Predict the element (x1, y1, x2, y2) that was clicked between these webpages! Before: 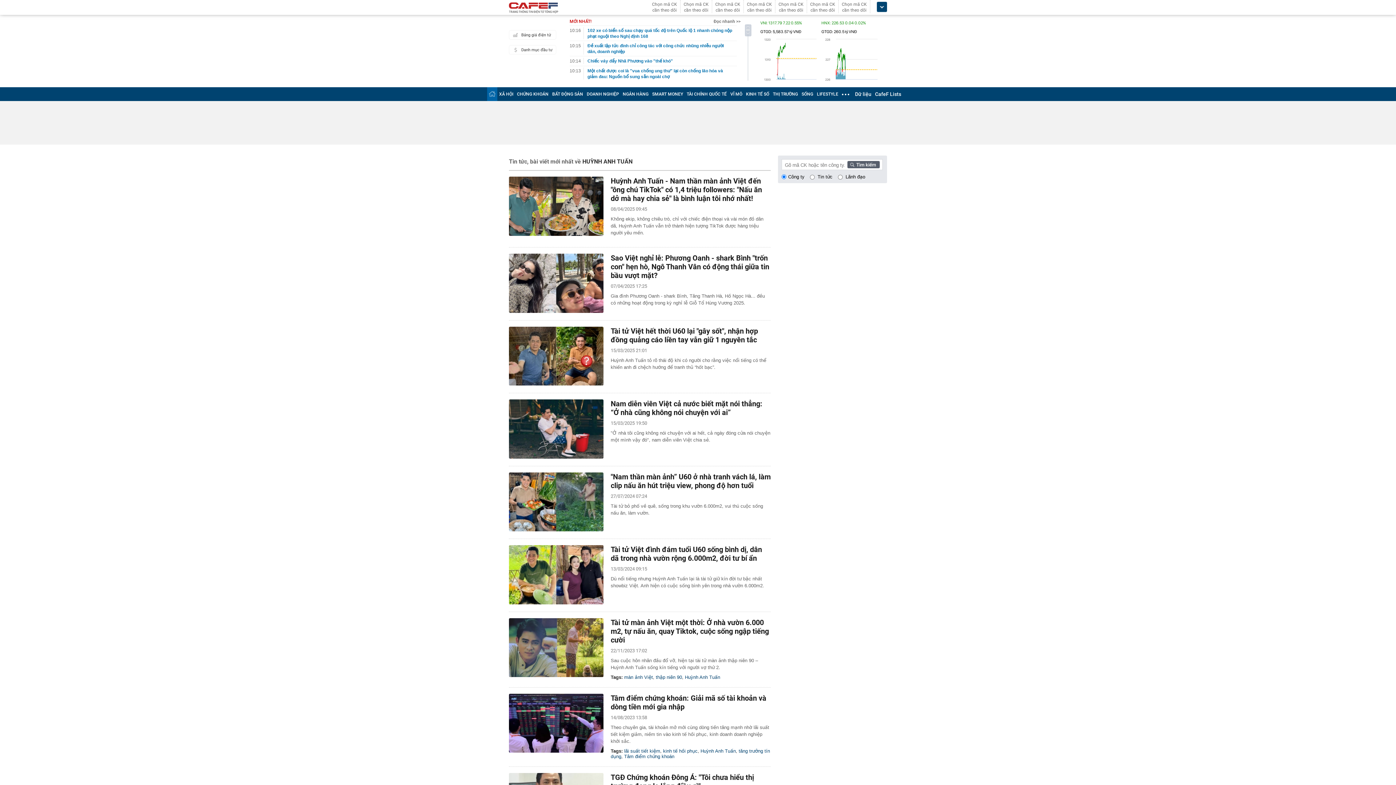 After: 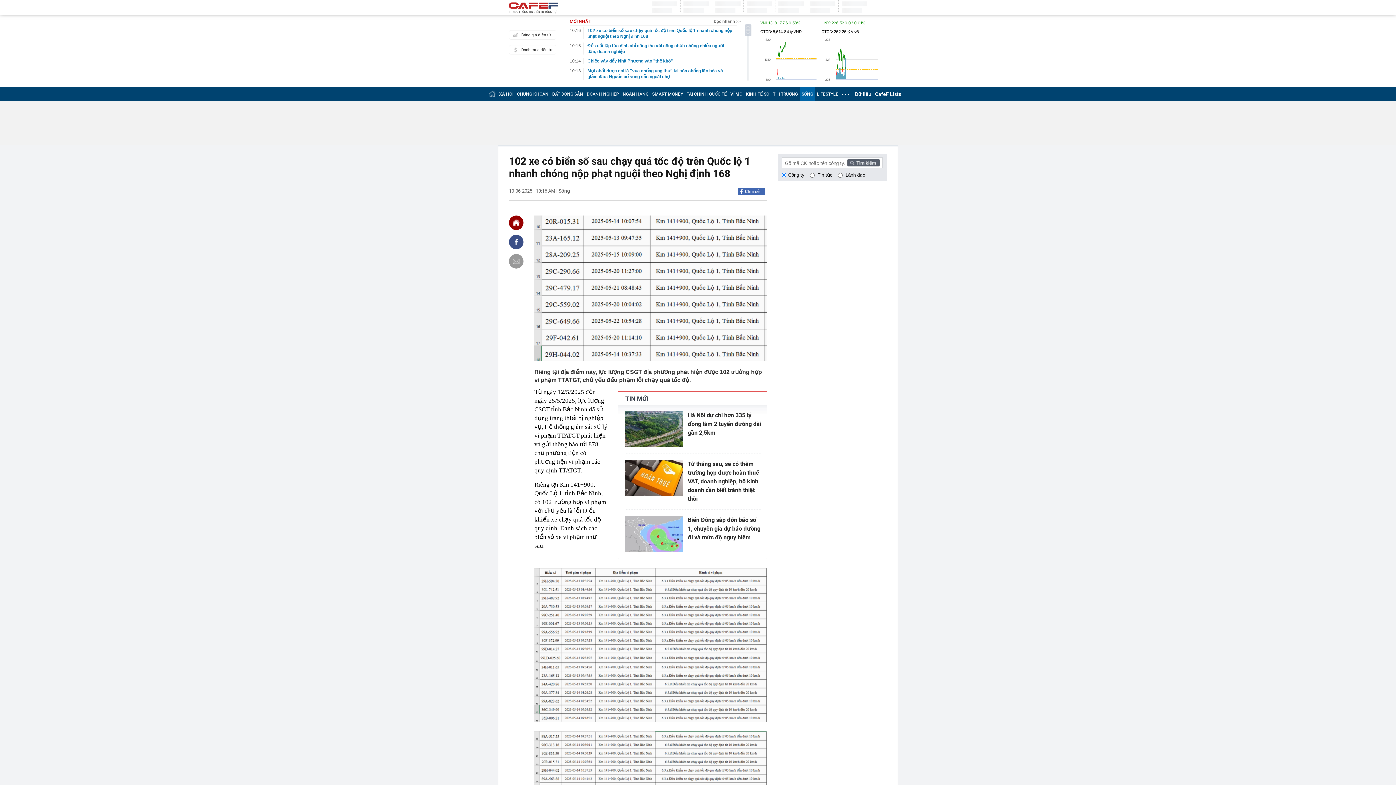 Action: label: 102 xe có biển số sau chạy quá tốc độ trên Quốc lộ 1 nhanh chóng nộp phạt nguội theo Nghị định 168 bbox: (583, 27, 733, 39)